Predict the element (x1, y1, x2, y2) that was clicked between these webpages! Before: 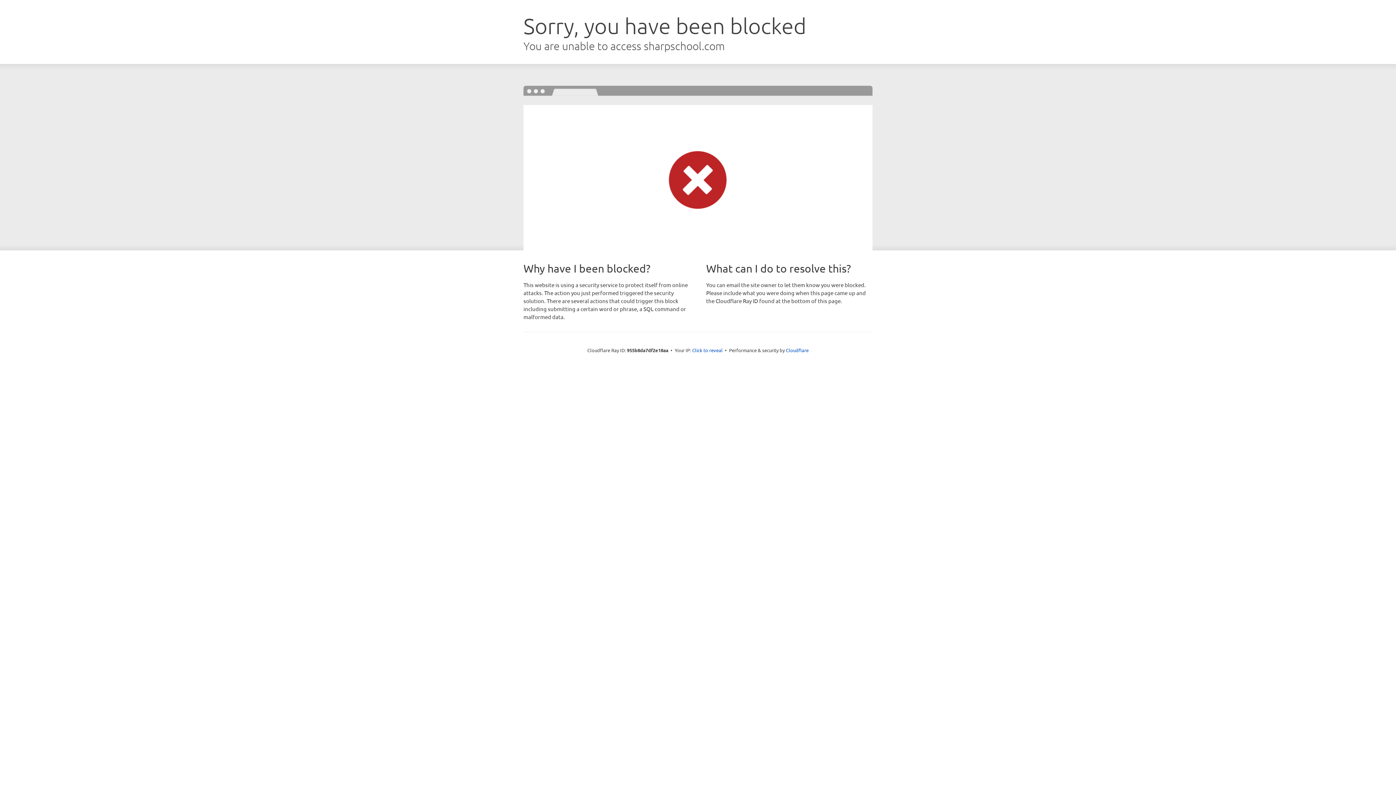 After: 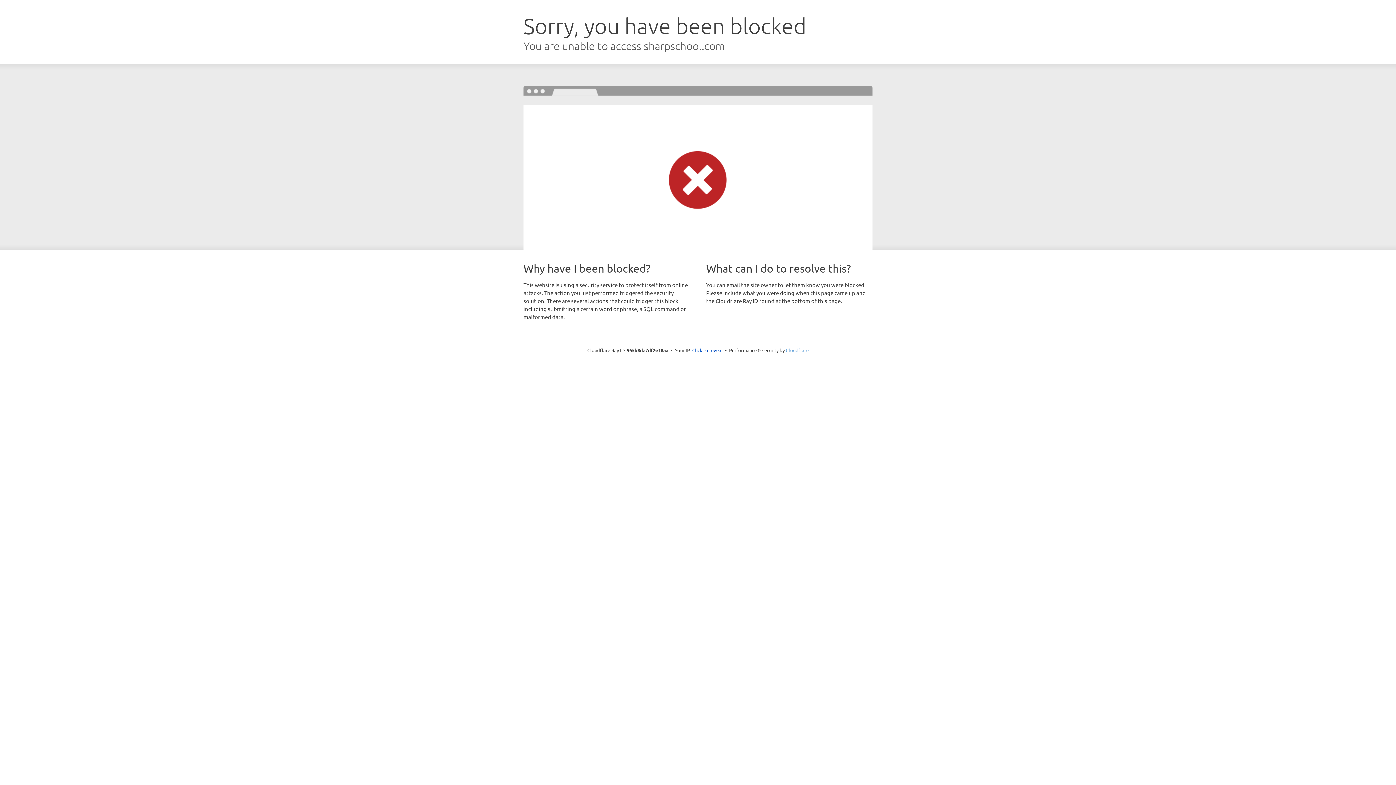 Action: bbox: (786, 347, 808, 353) label: Cloudflare